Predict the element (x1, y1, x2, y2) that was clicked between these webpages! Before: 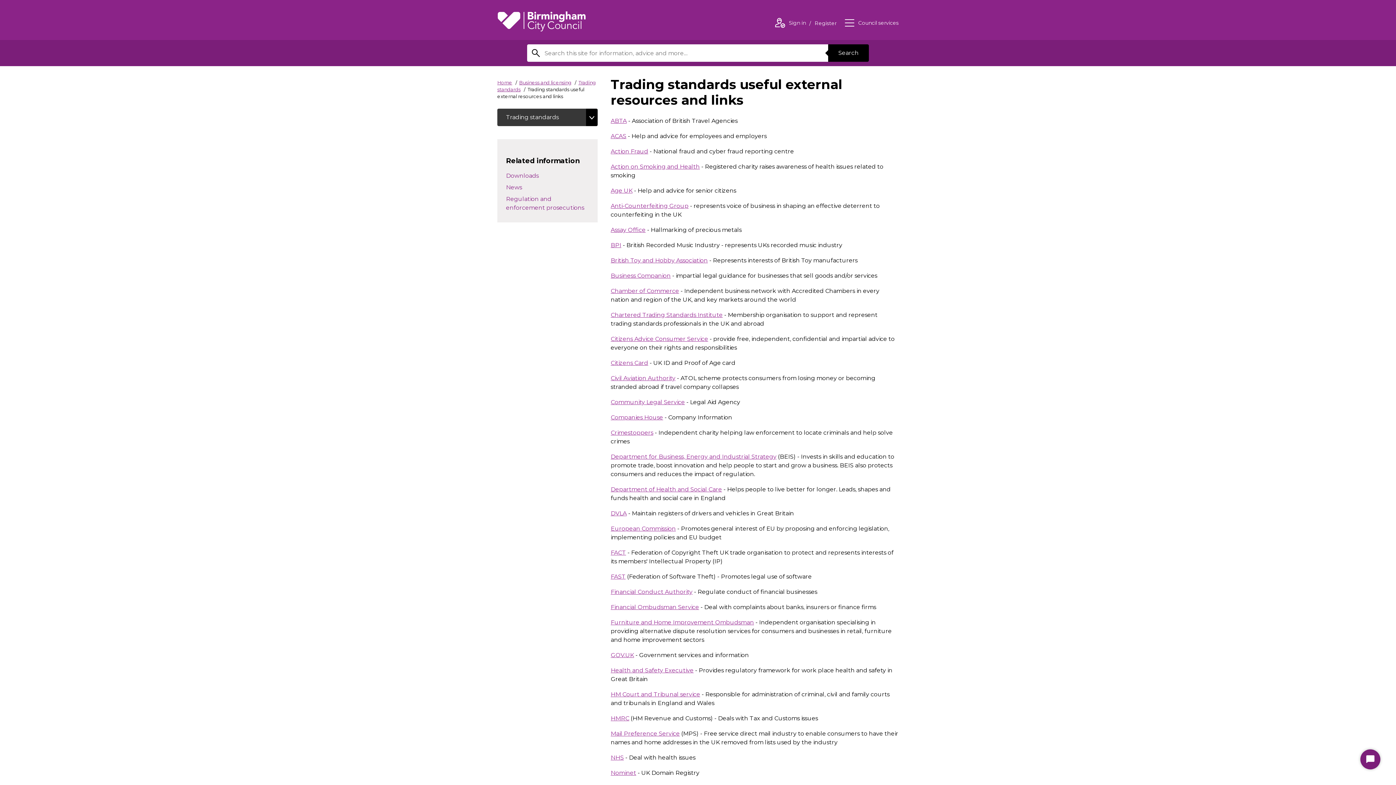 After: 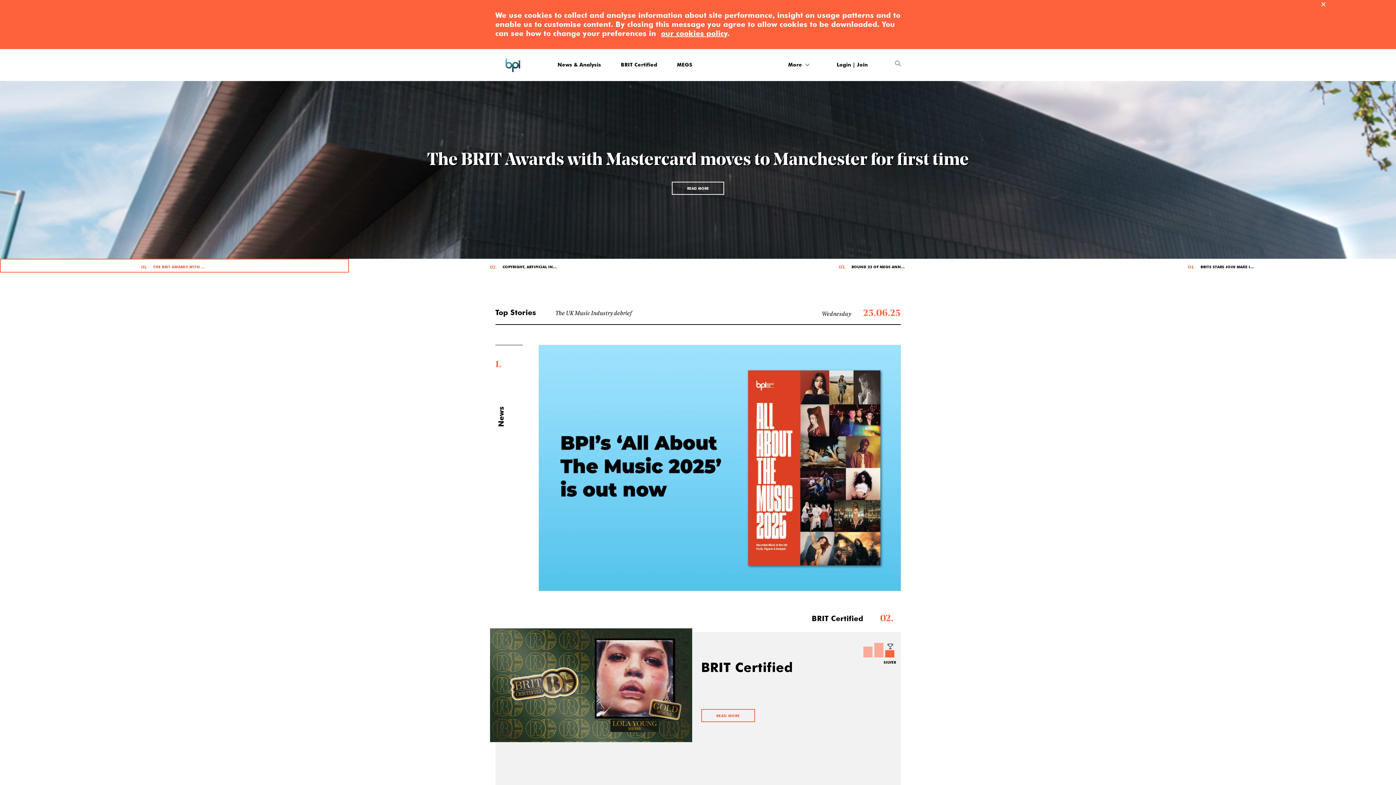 Action: bbox: (610, 241, 621, 248) label: BPI